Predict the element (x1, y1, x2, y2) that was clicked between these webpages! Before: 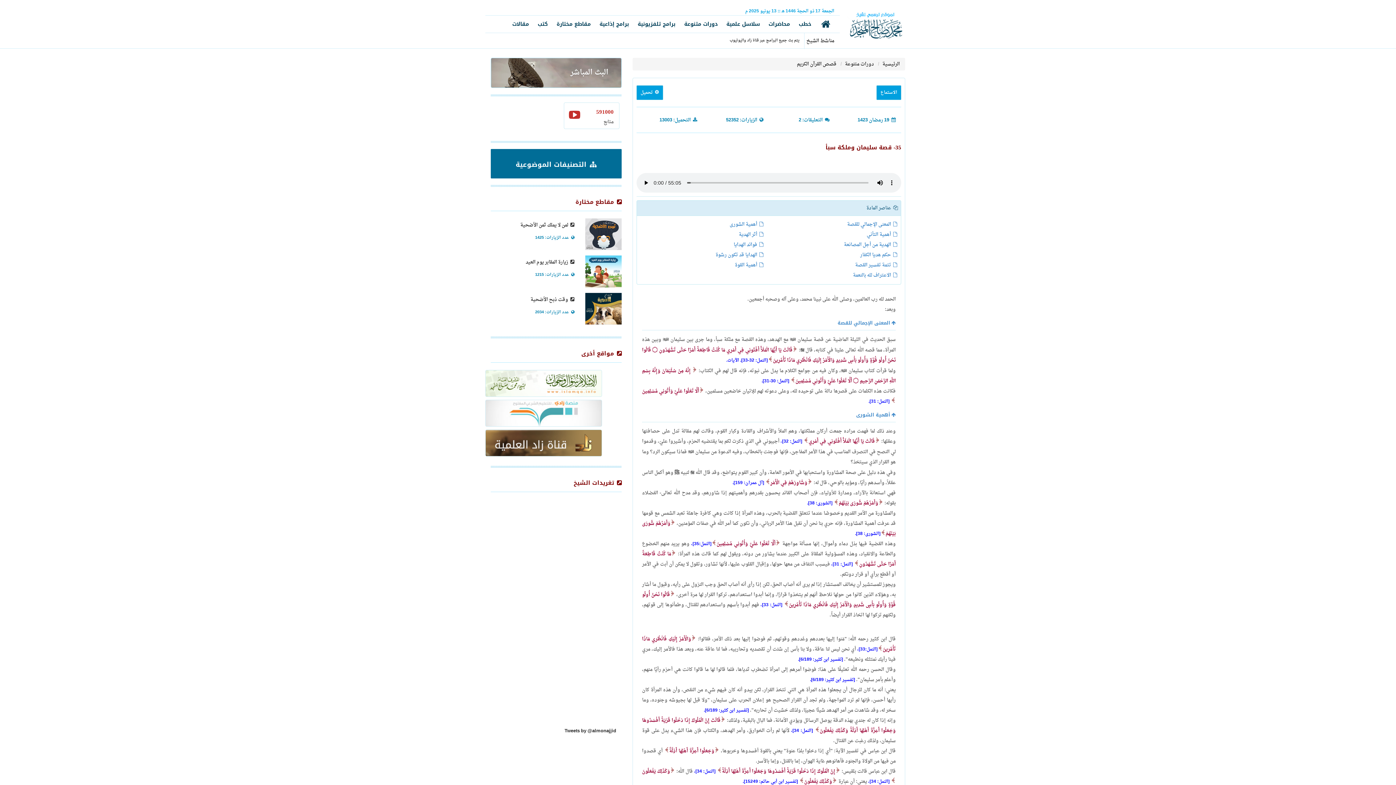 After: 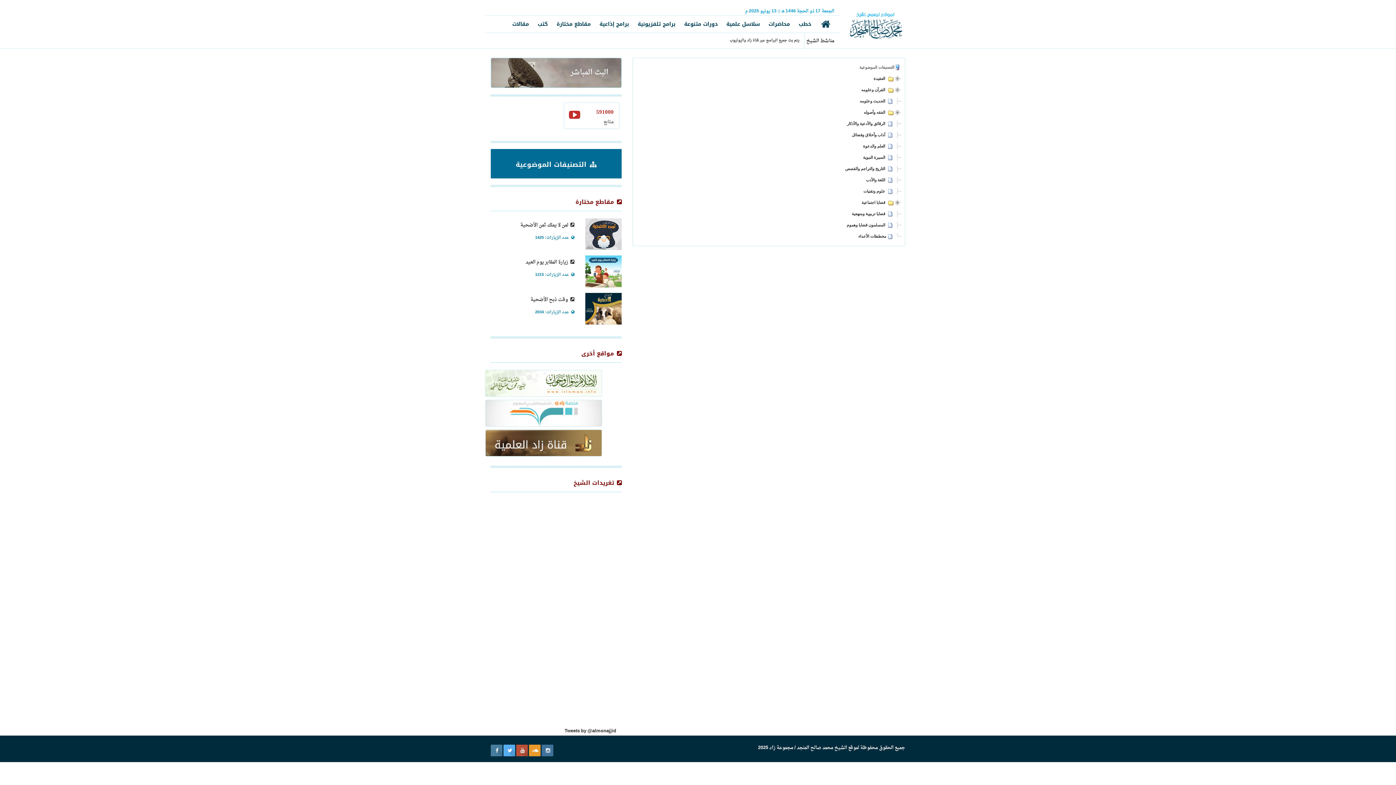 Action: bbox: (490, 149, 621, 178) label:  التصنيفات الموضوعية